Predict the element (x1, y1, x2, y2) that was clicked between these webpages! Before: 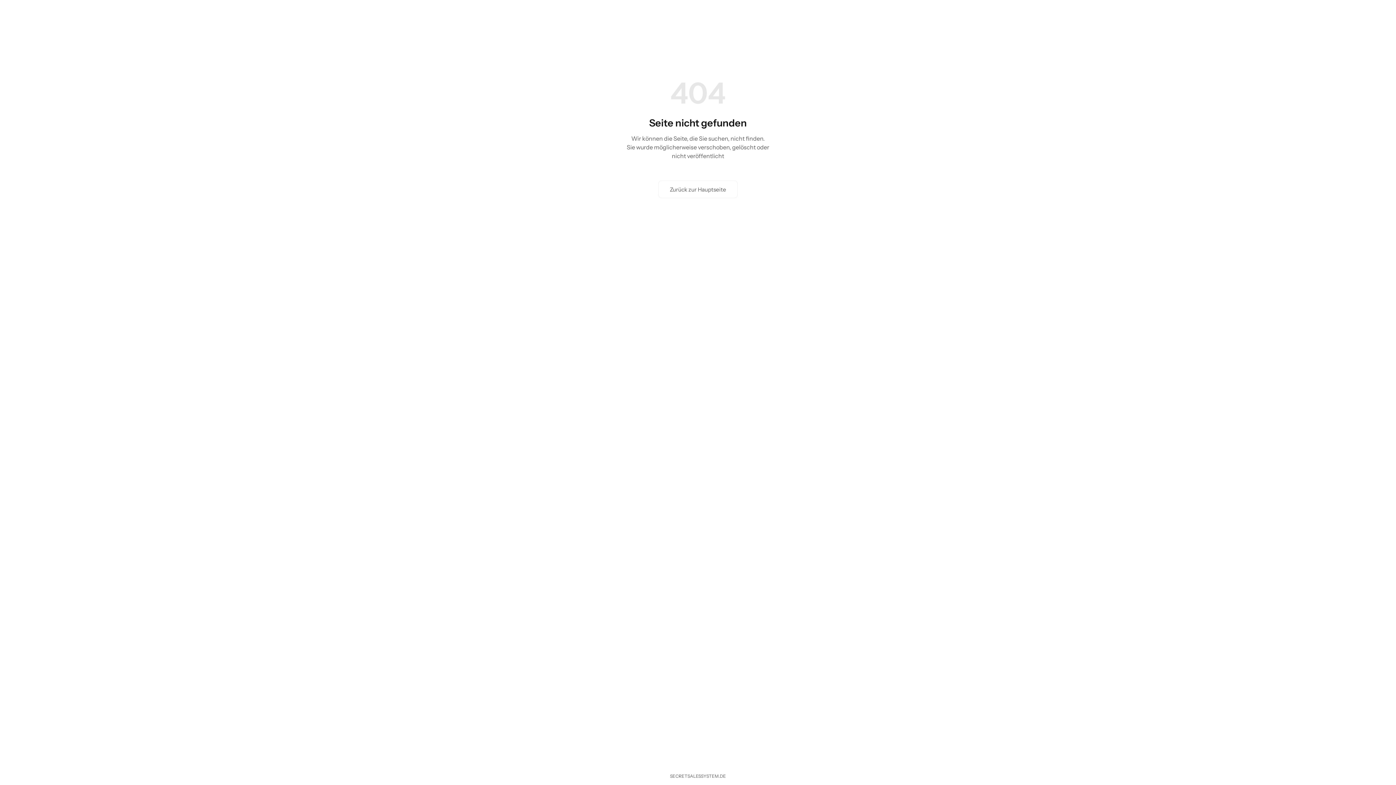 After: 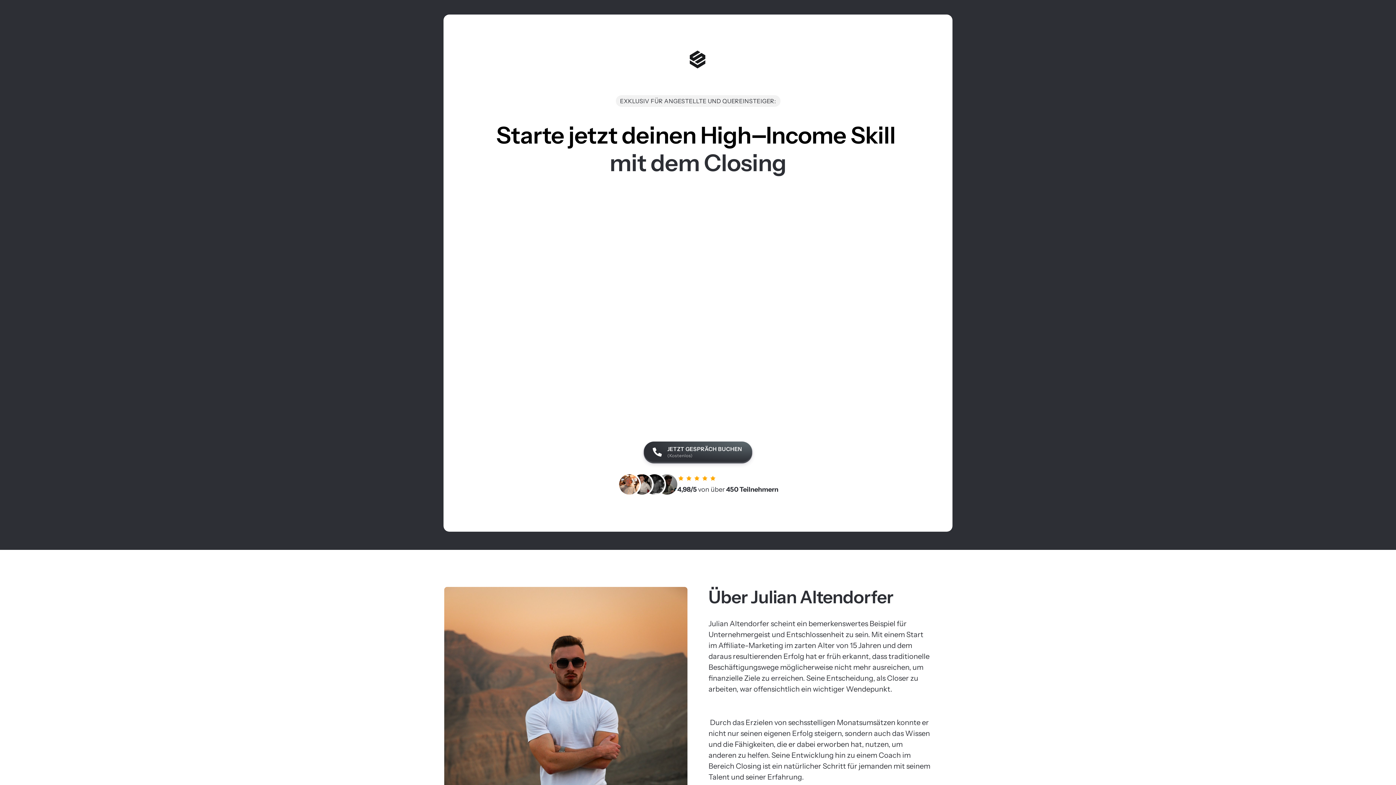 Action: bbox: (664, 768, 732, 785) label: SECRETSALESSYSTEM.DE